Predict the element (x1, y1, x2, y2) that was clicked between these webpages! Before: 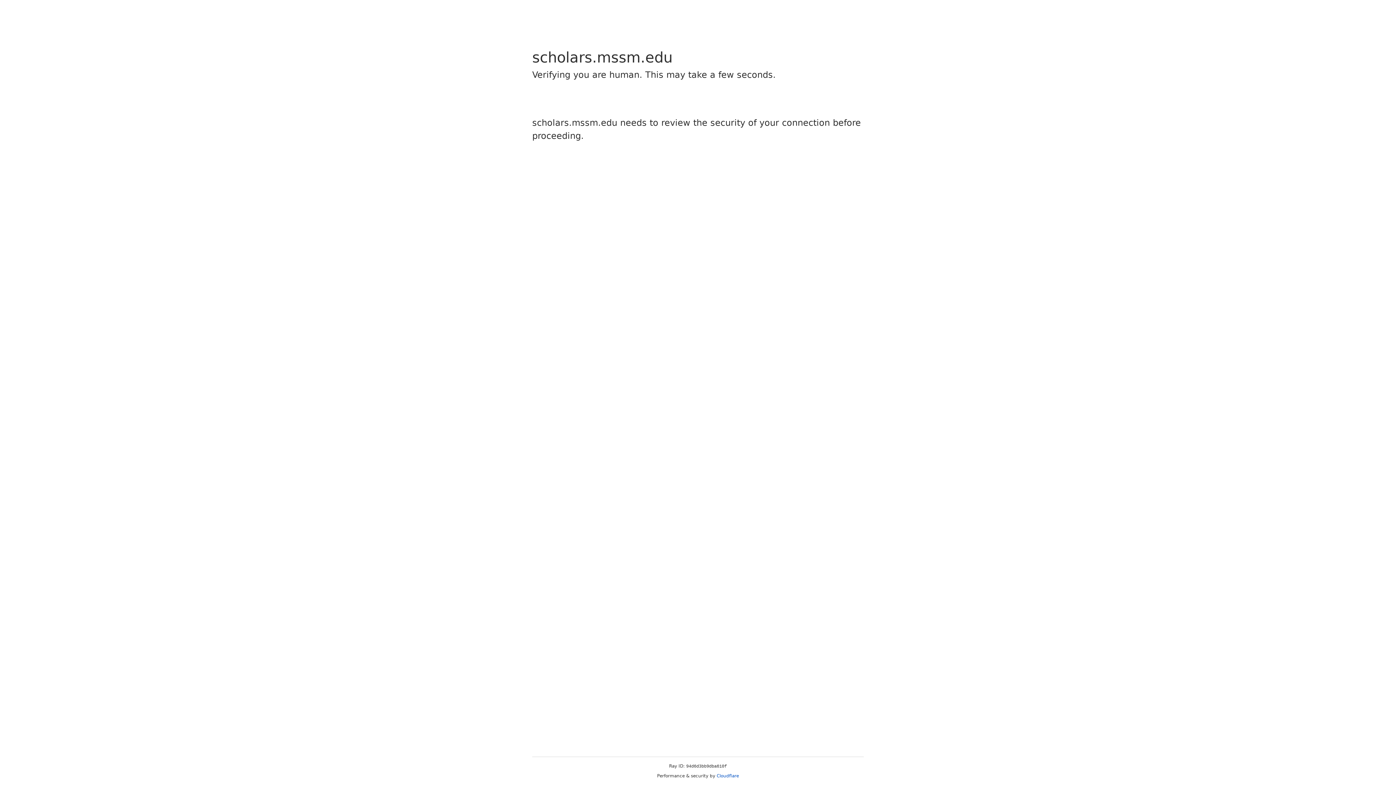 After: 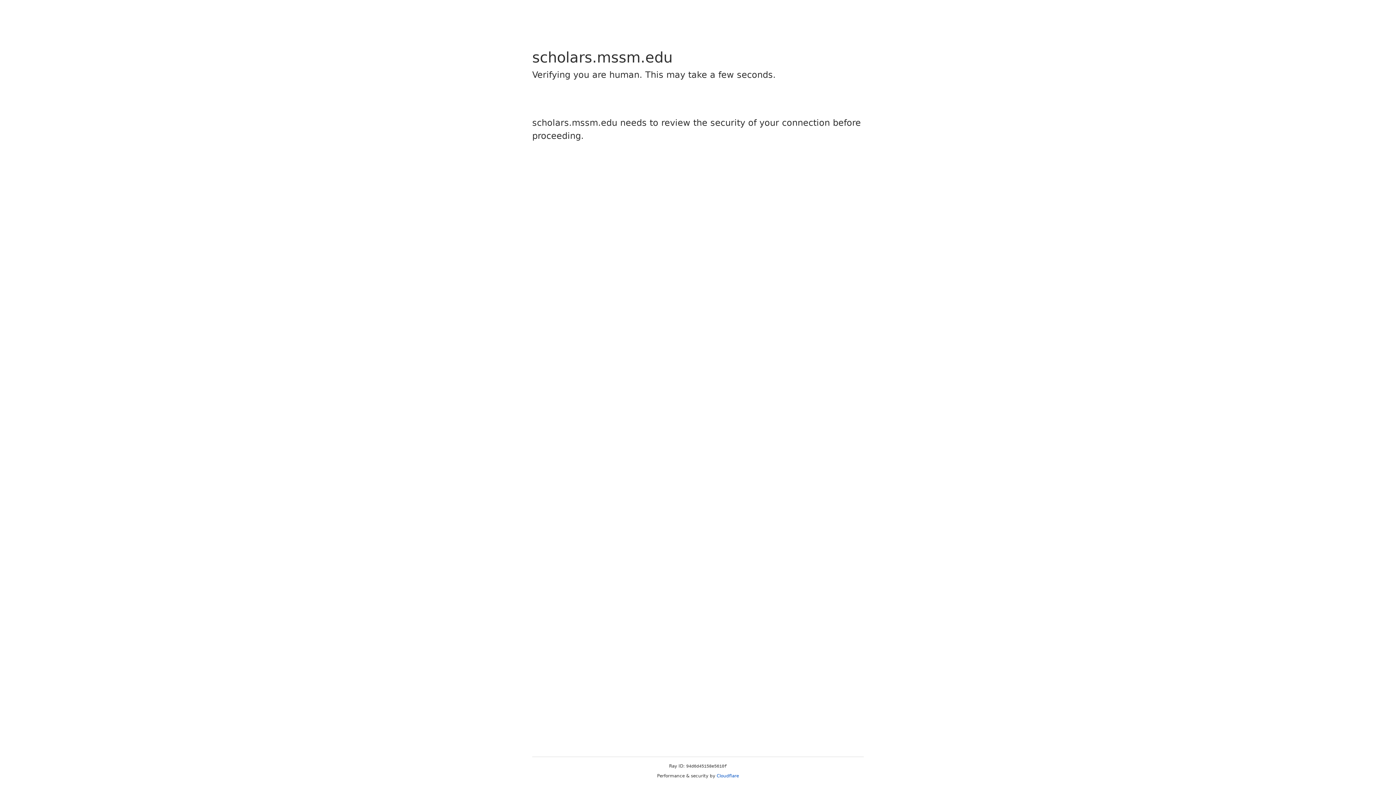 Action: label: Cloudflare bbox: (716, 773, 739, 778)